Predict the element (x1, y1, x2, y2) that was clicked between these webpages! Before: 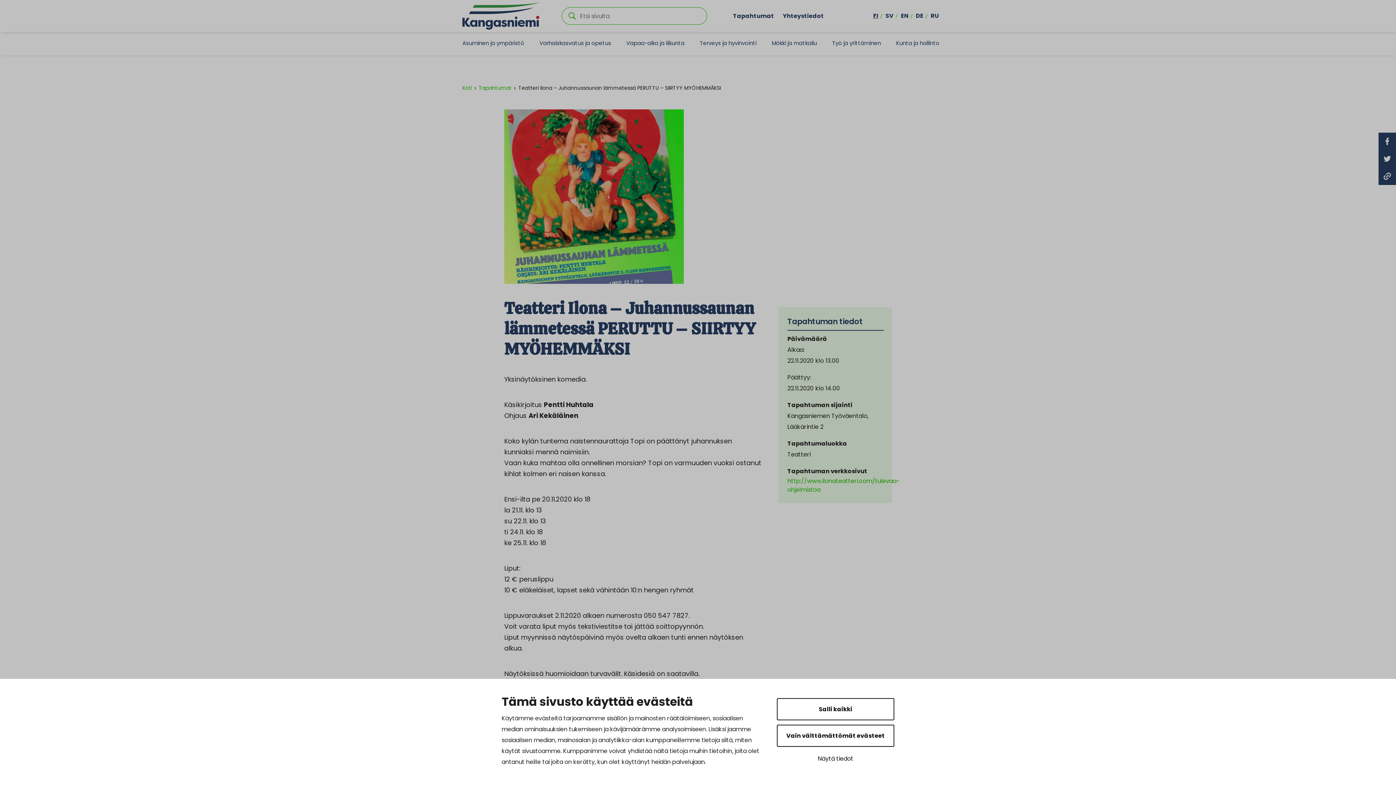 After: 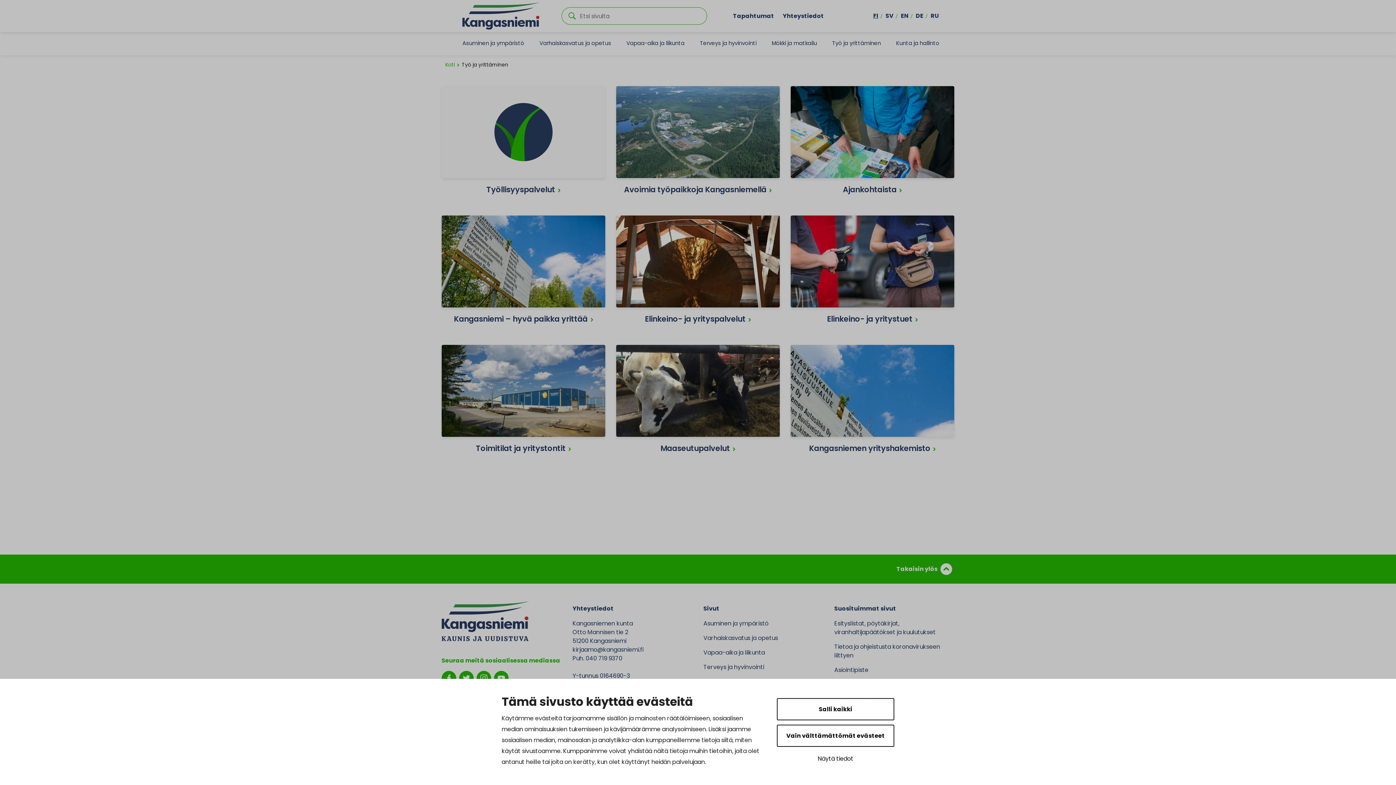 Action: label: Työ ja yrittäminen bbox: (832, 32, 881, 55)